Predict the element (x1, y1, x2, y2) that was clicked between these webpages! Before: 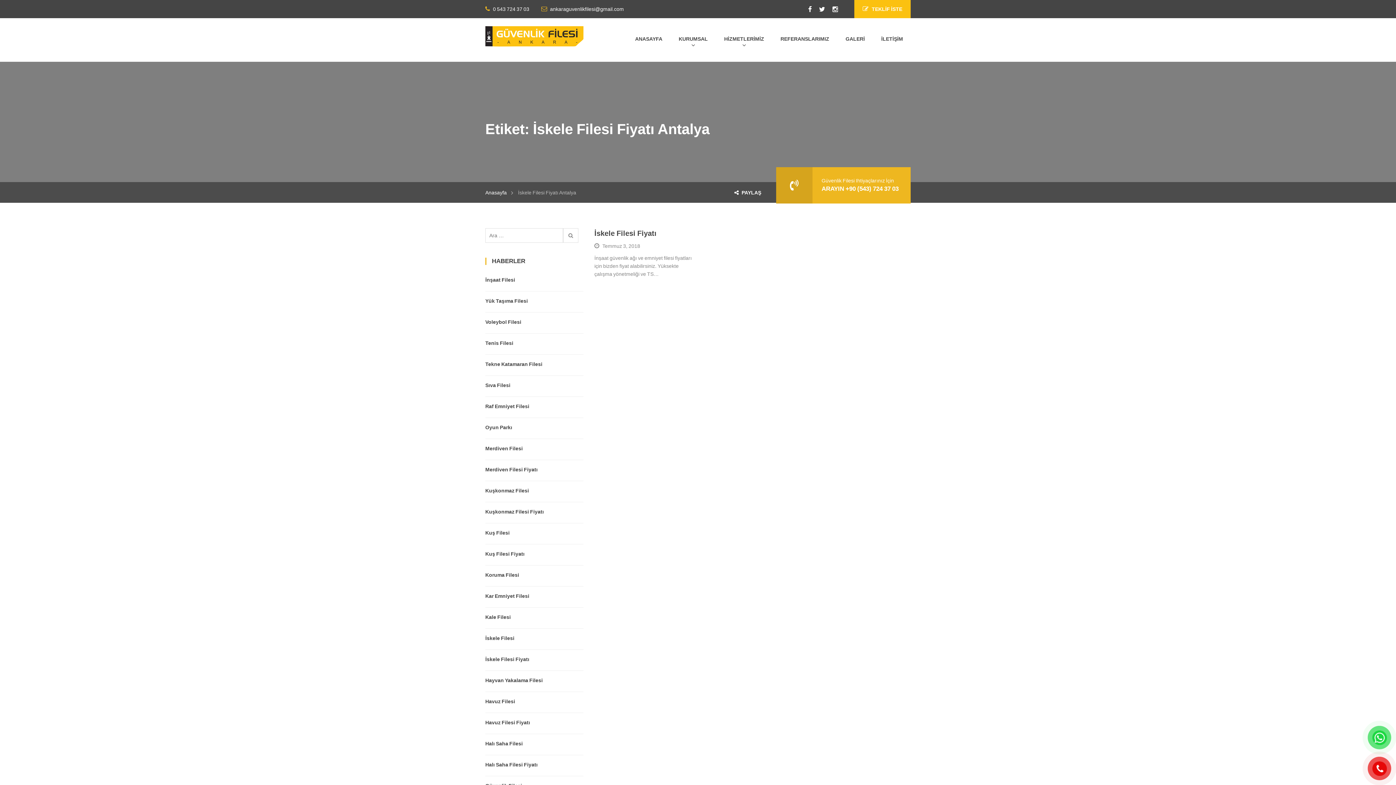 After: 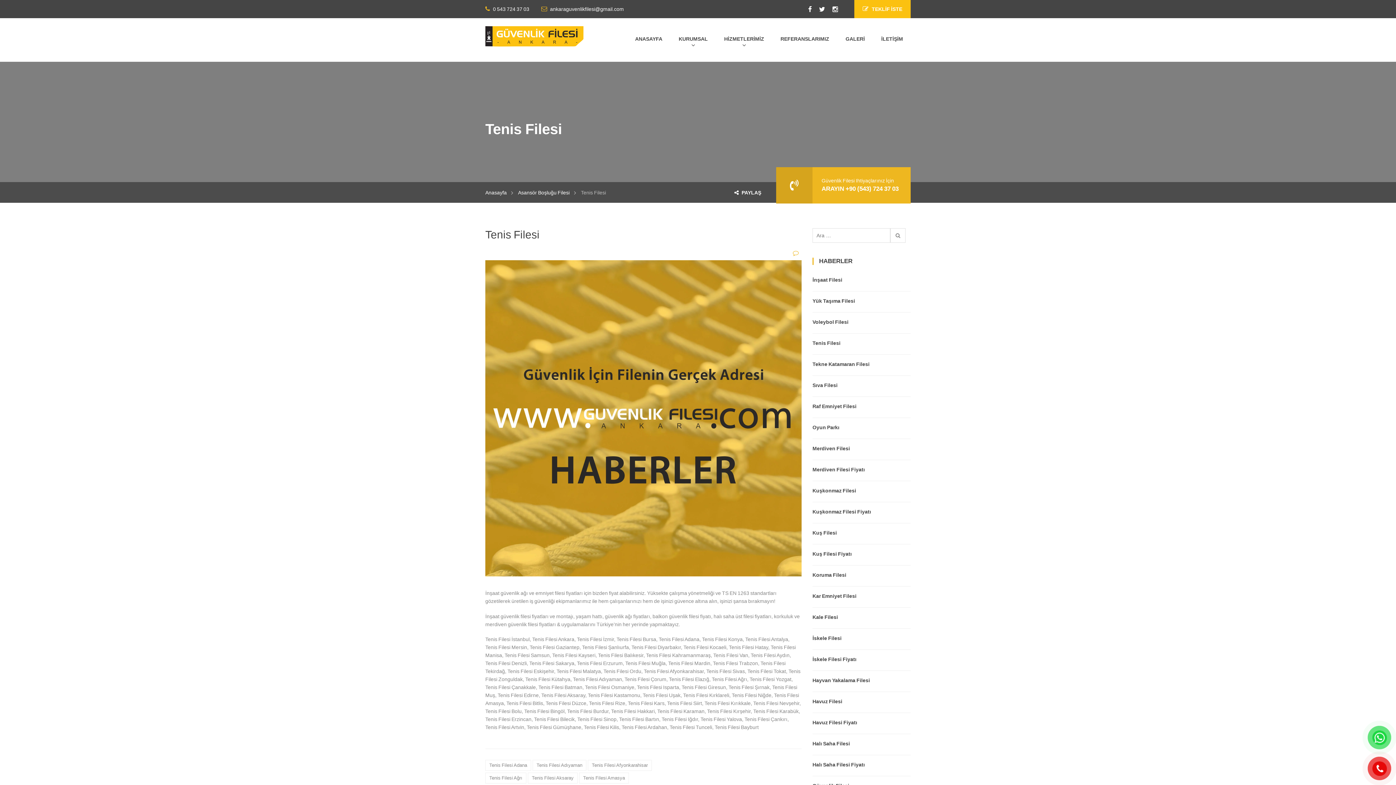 Action: label: Tenis Filesi bbox: (485, 339, 583, 349)